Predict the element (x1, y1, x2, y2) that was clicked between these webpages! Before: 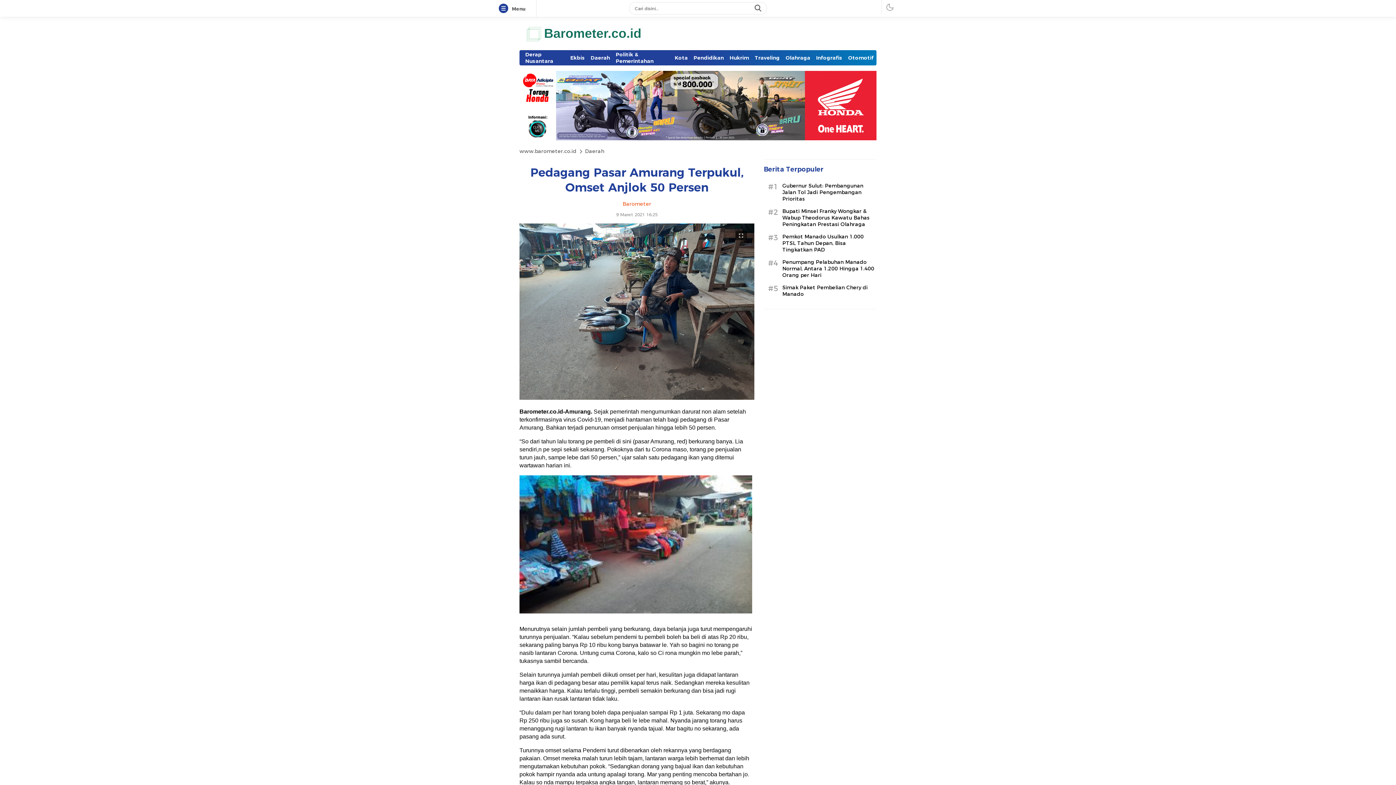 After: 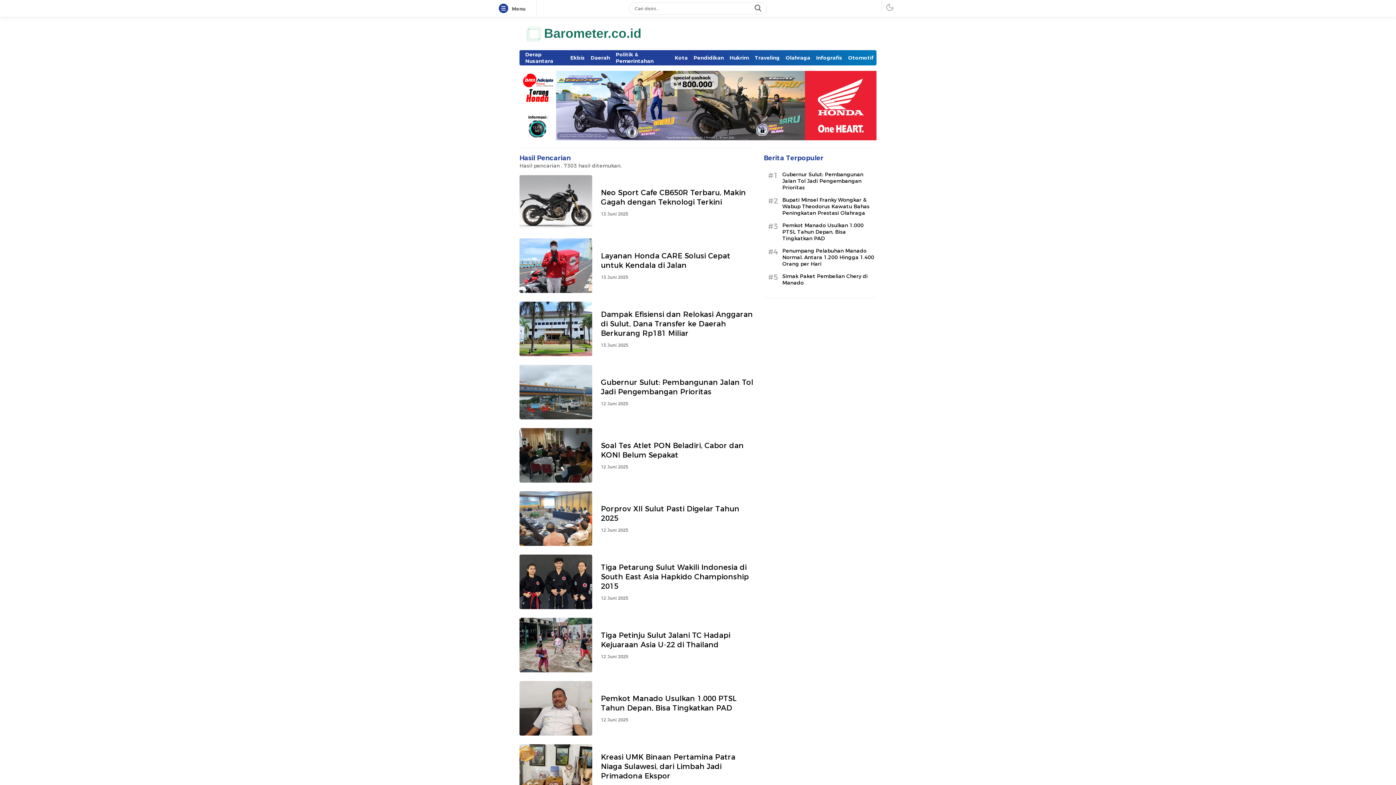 Action: label: search bbox: (750, 2, 767, 14)